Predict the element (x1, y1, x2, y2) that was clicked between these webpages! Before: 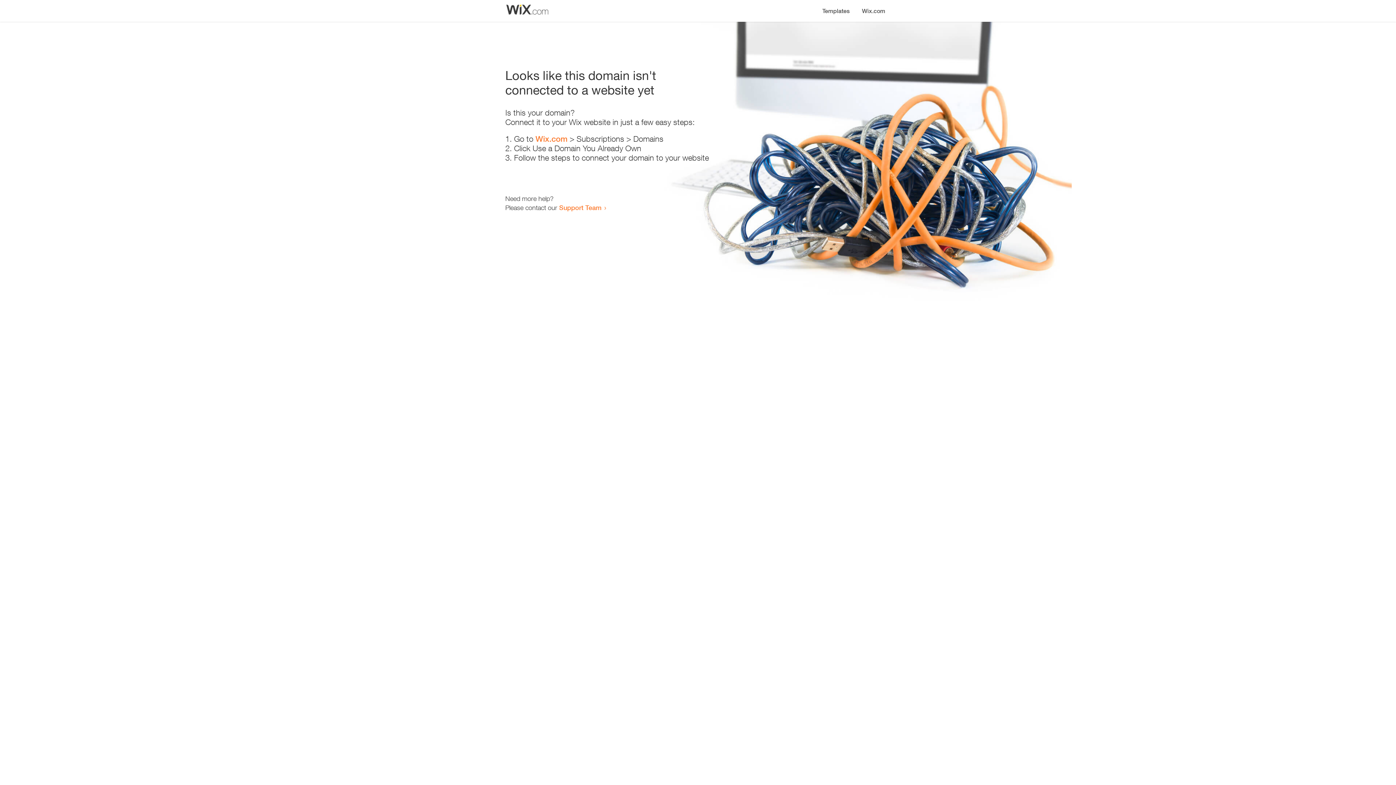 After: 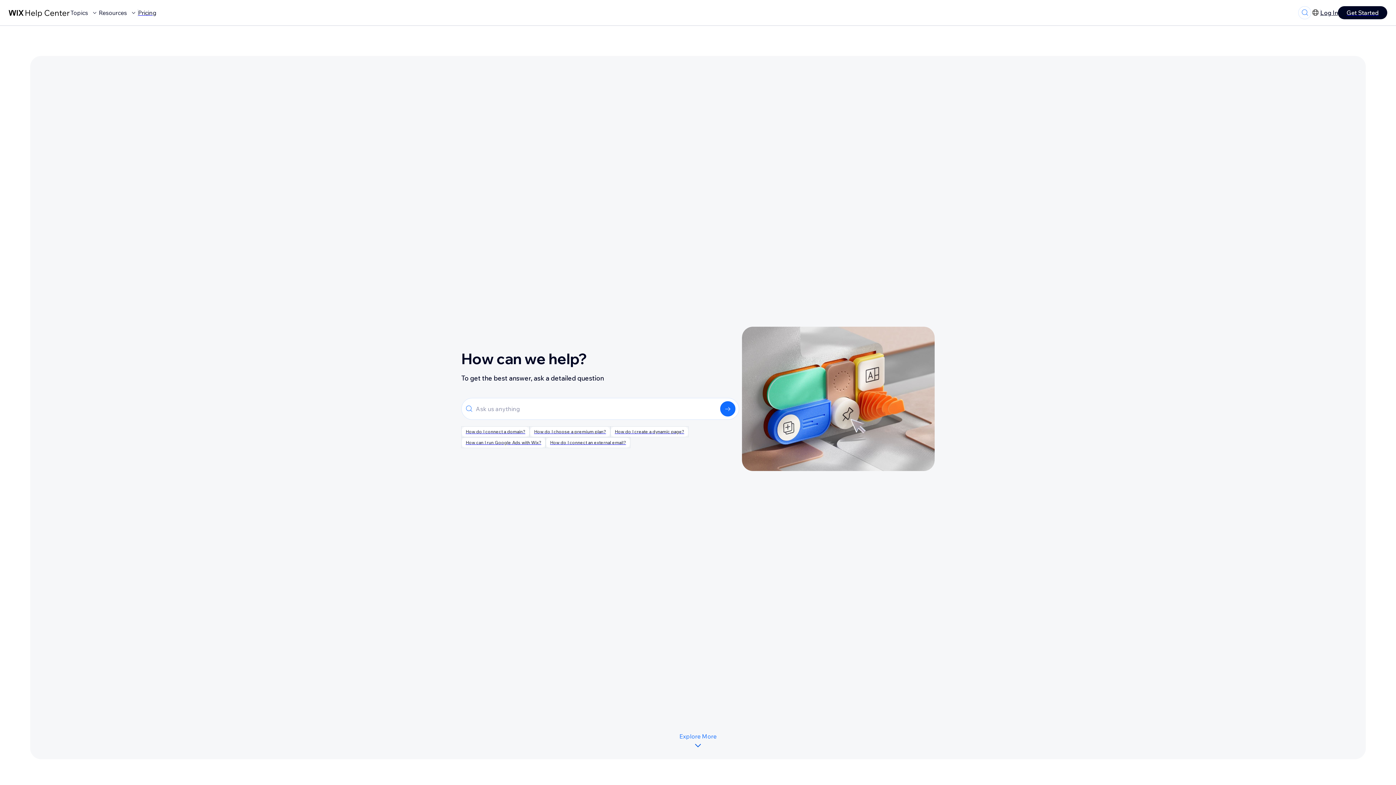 Action: label: Support Team bbox: (559, 203, 601, 211)